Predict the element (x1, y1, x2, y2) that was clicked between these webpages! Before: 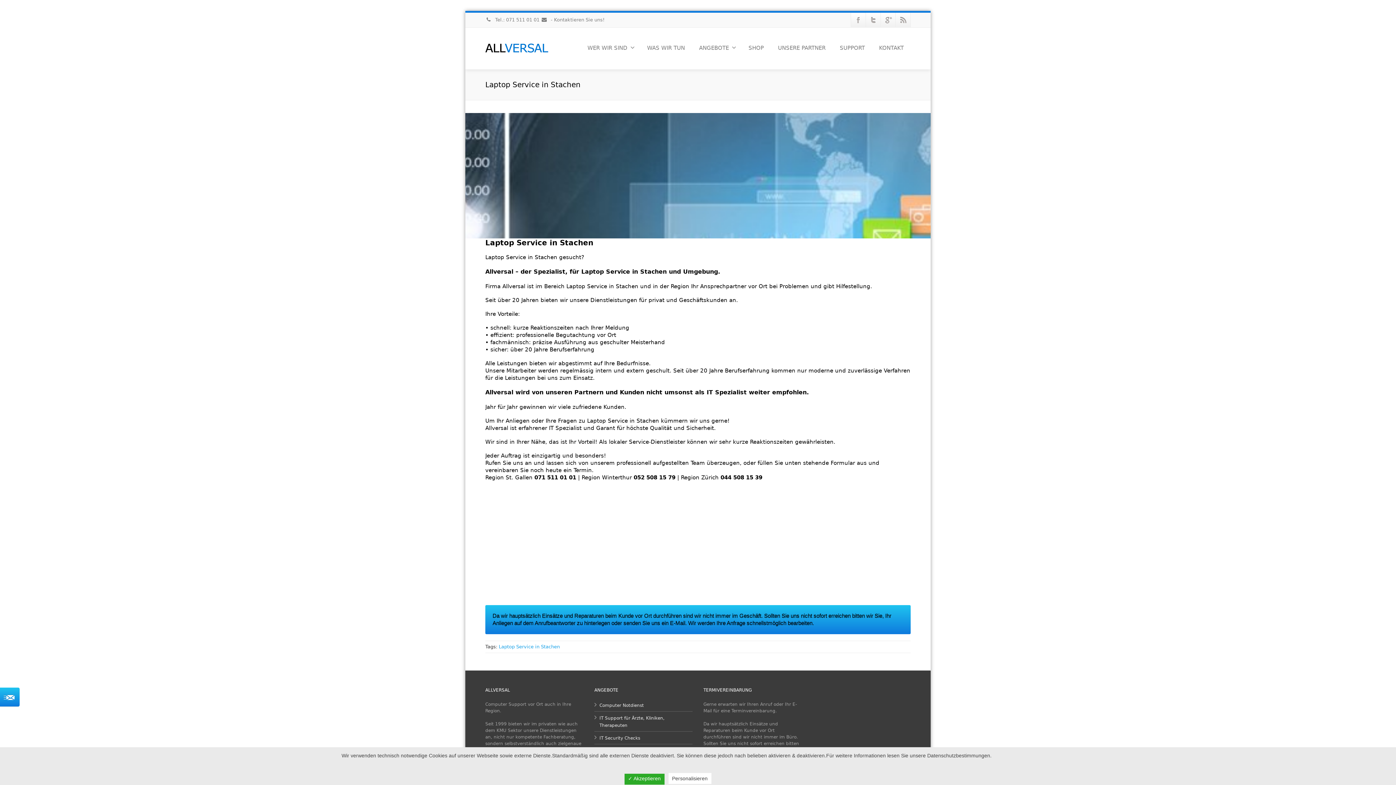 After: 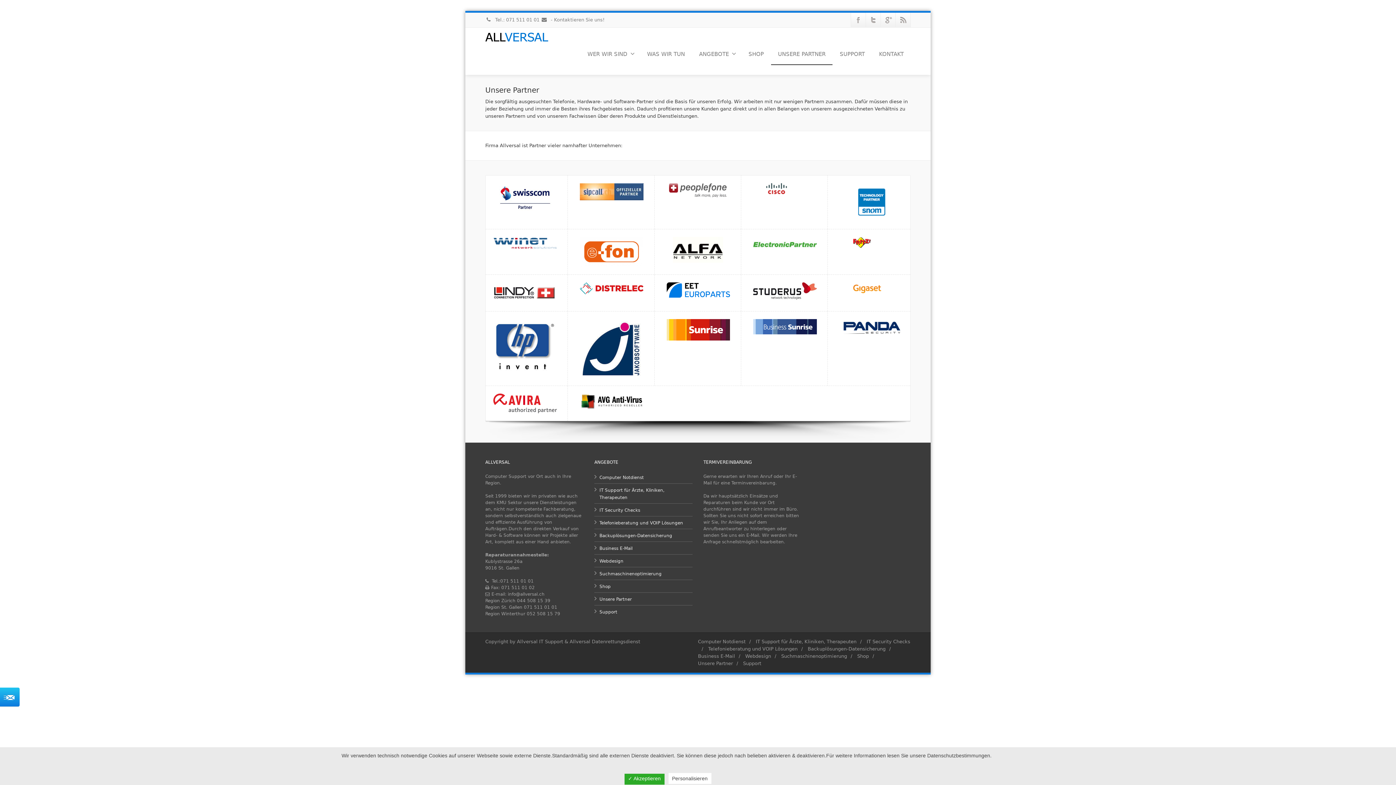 Action: label: UNSERE PARTNER bbox: (771, 37, 832, 58)